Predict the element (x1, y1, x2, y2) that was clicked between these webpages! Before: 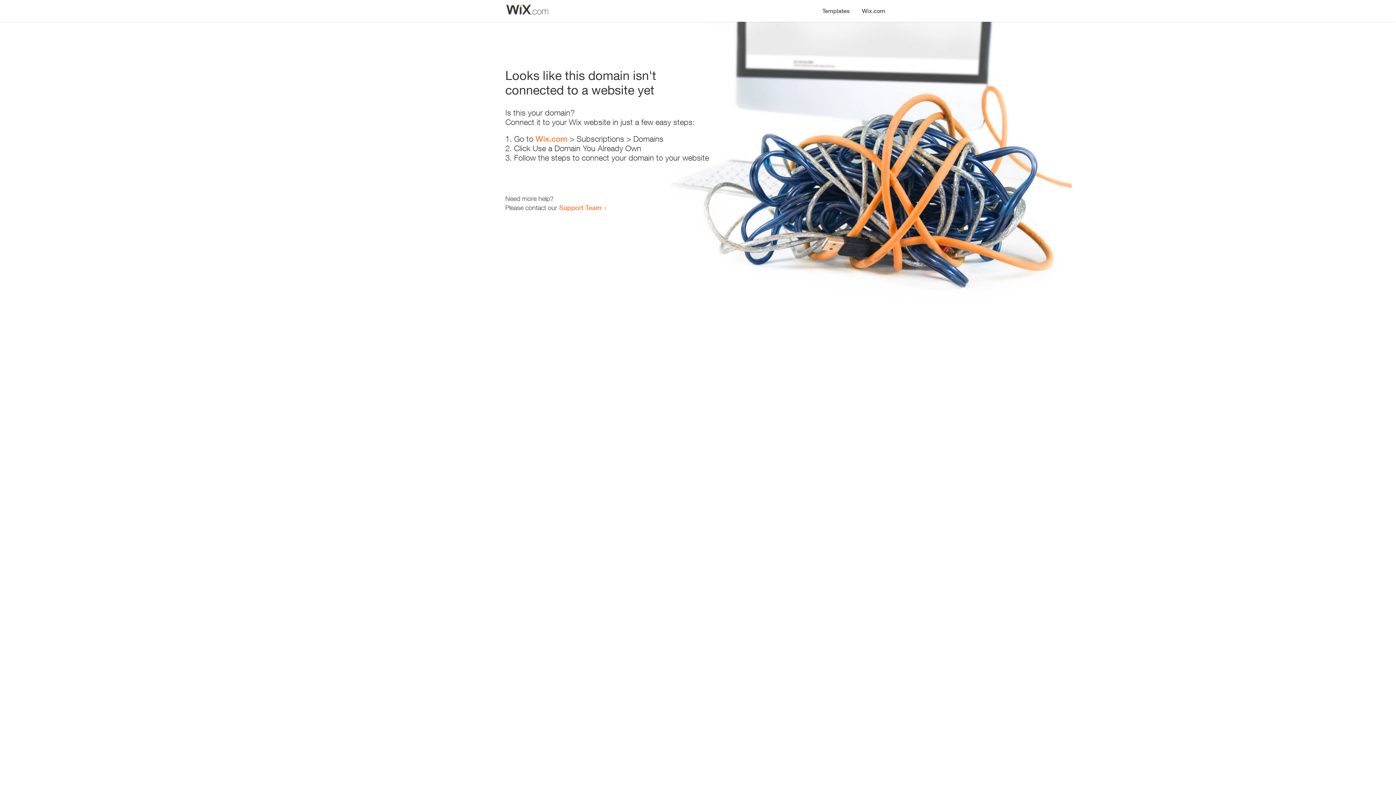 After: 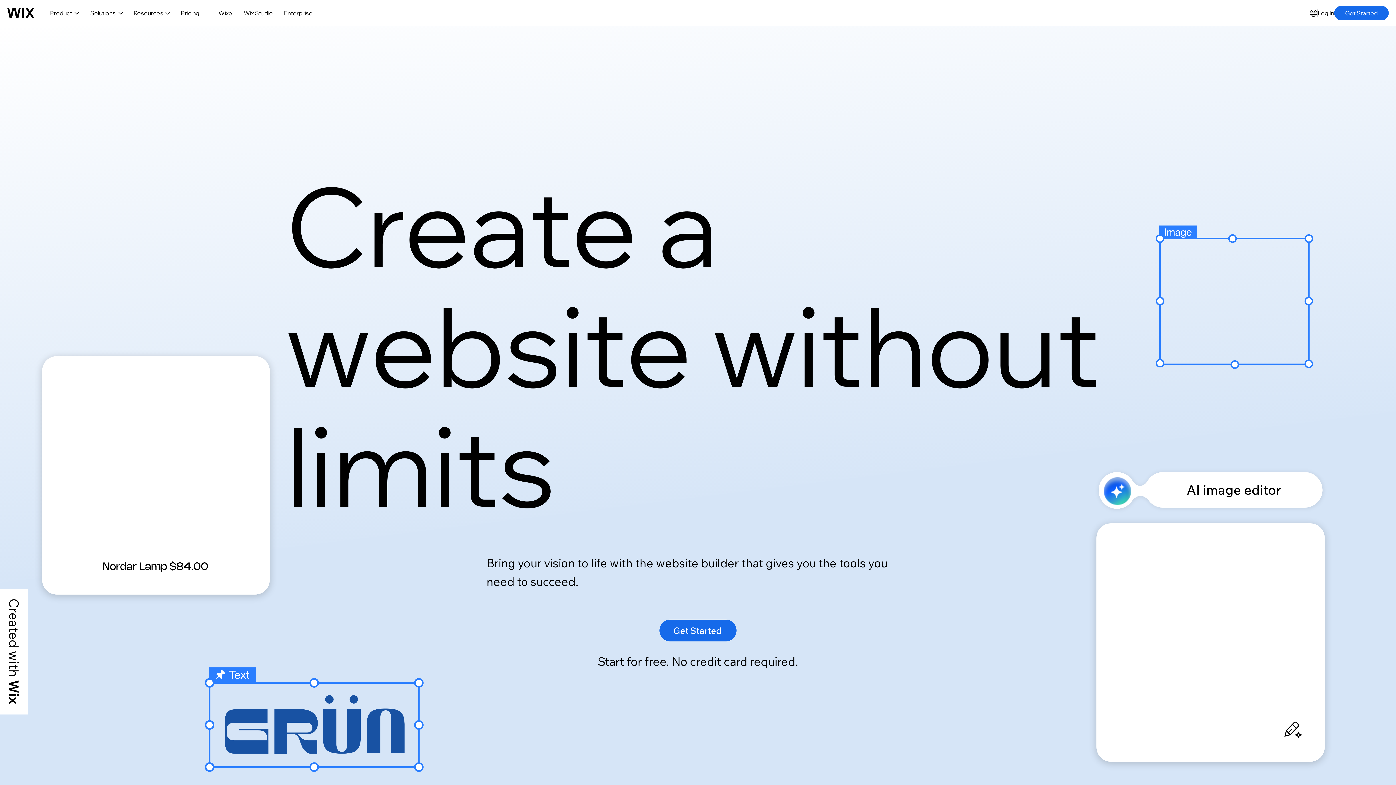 Action: bbox: (535, 134, 567, 143) label: Wix.com